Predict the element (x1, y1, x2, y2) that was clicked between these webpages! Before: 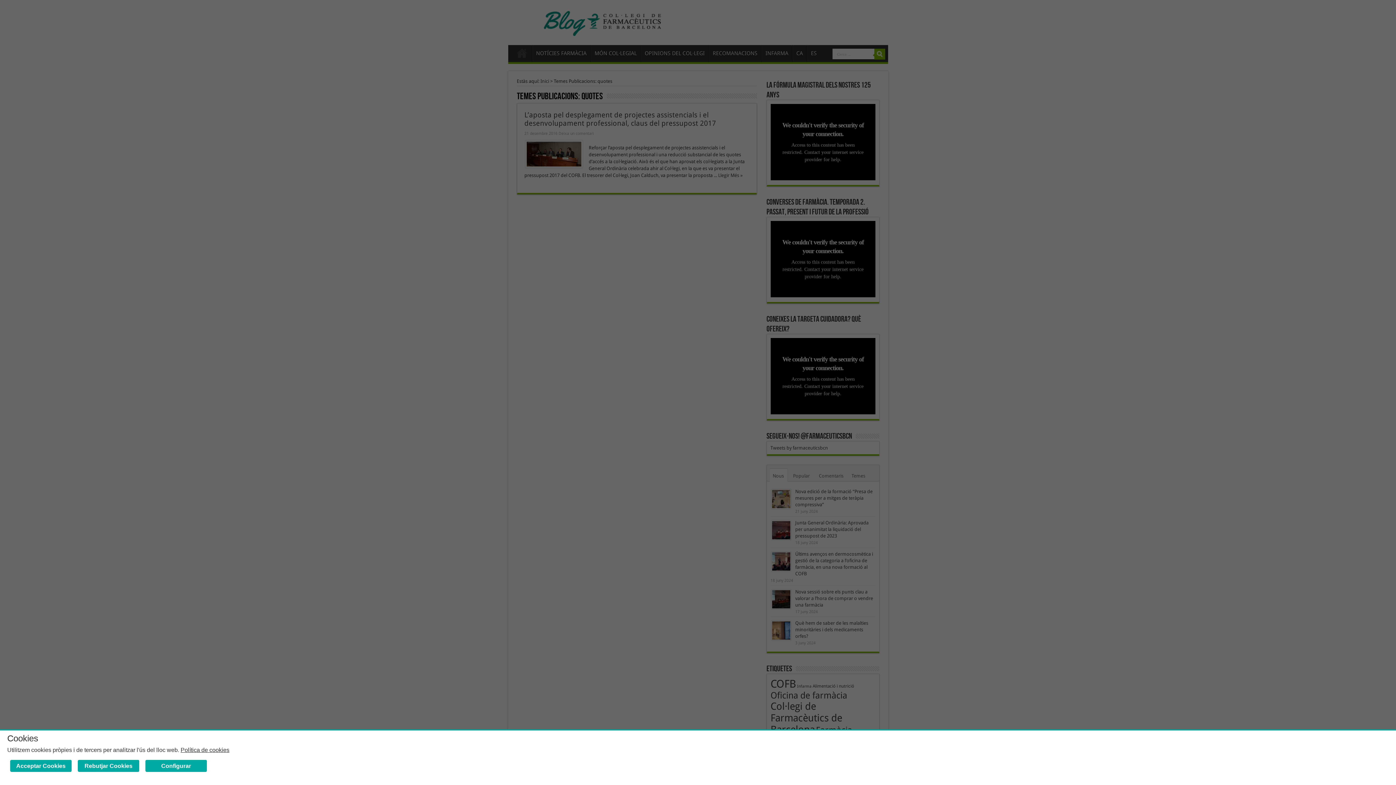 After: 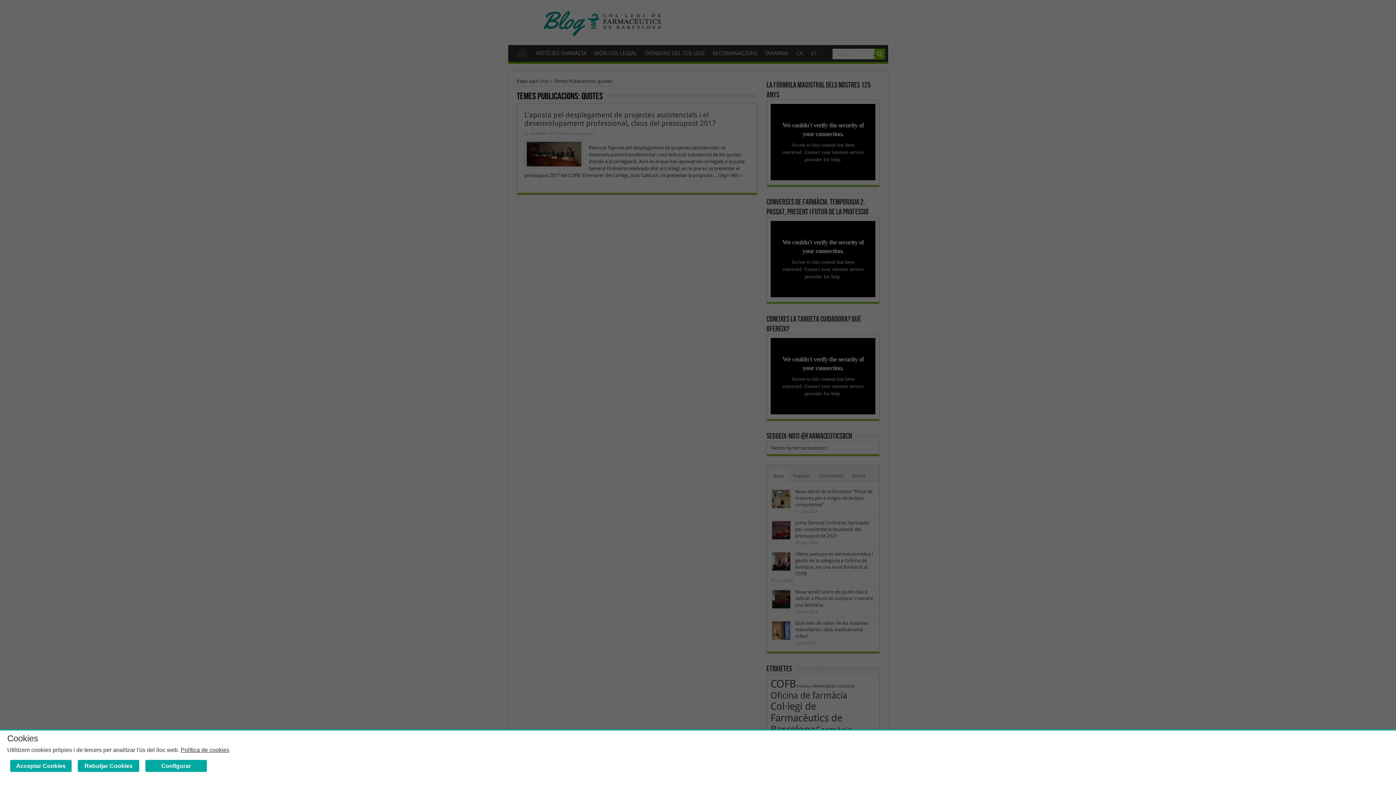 Action: bbox: (180, 747, 229, 753) label: Política de cookies